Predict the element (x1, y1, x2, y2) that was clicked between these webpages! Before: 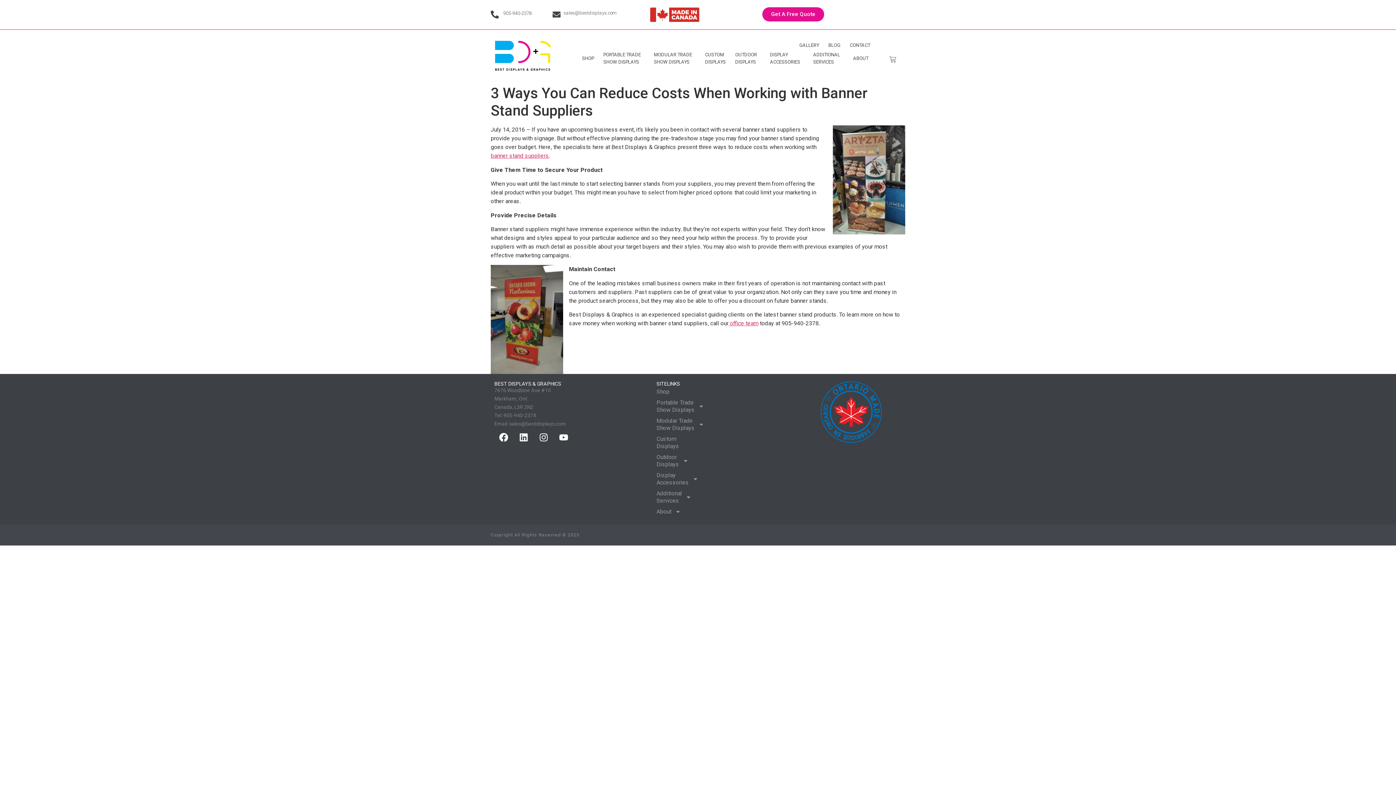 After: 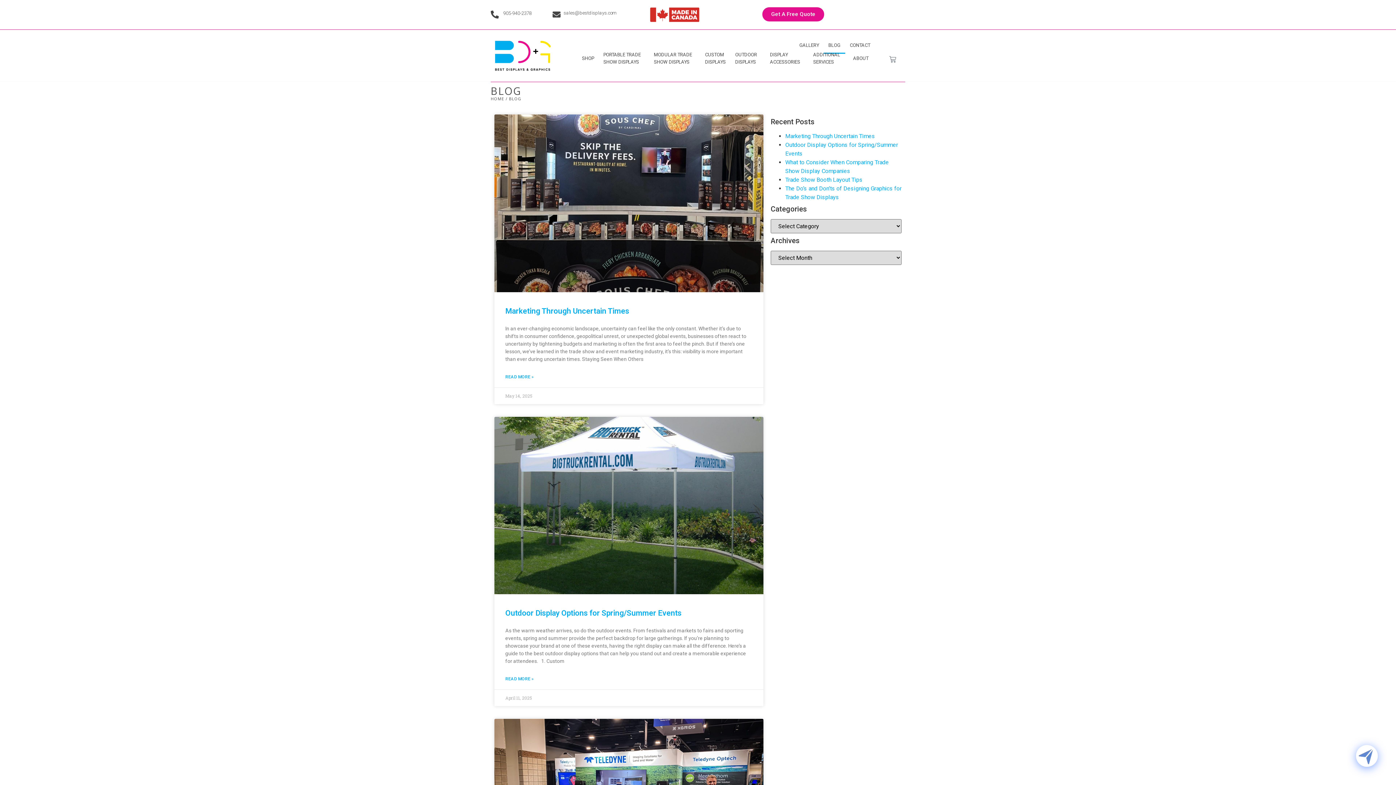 Action: bbox: (823, 36, 845, 53) label: BLOG